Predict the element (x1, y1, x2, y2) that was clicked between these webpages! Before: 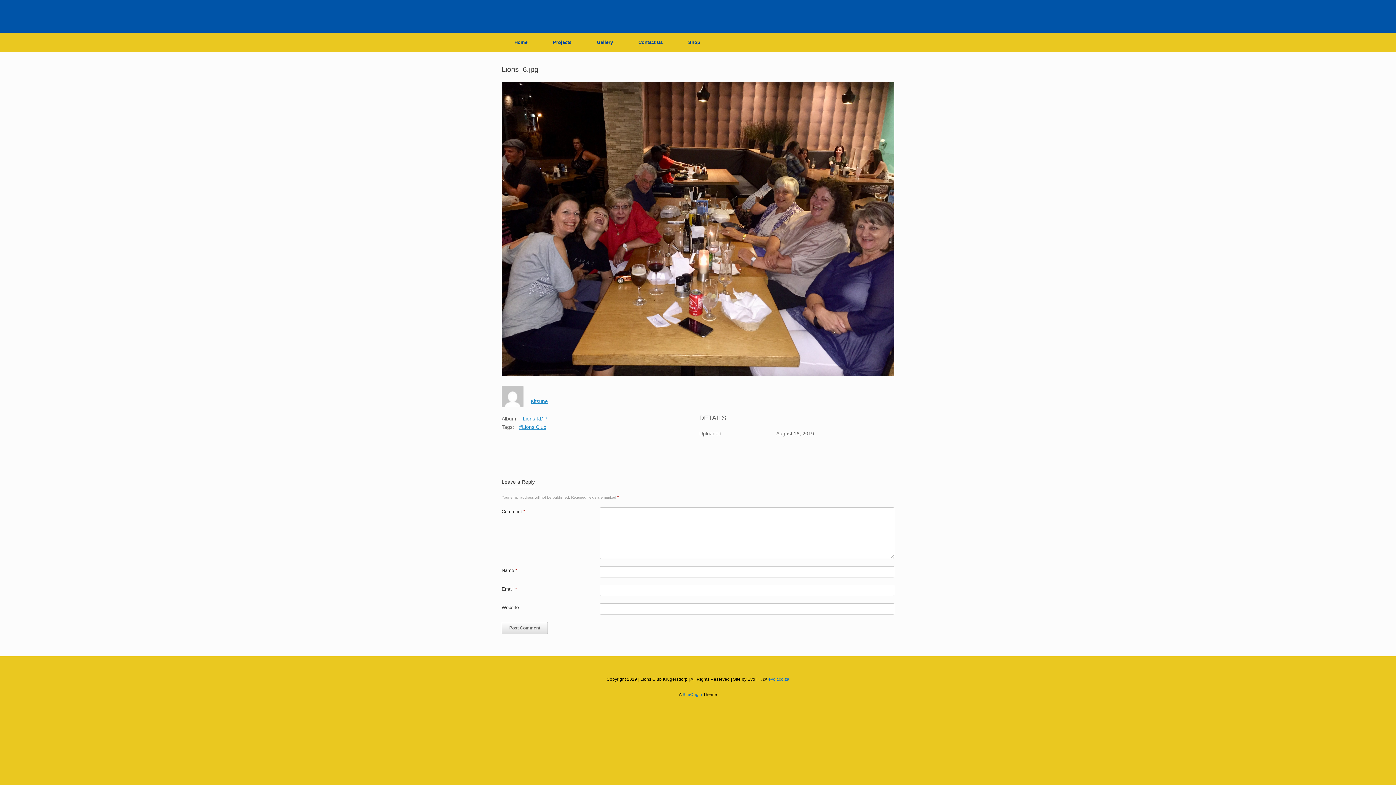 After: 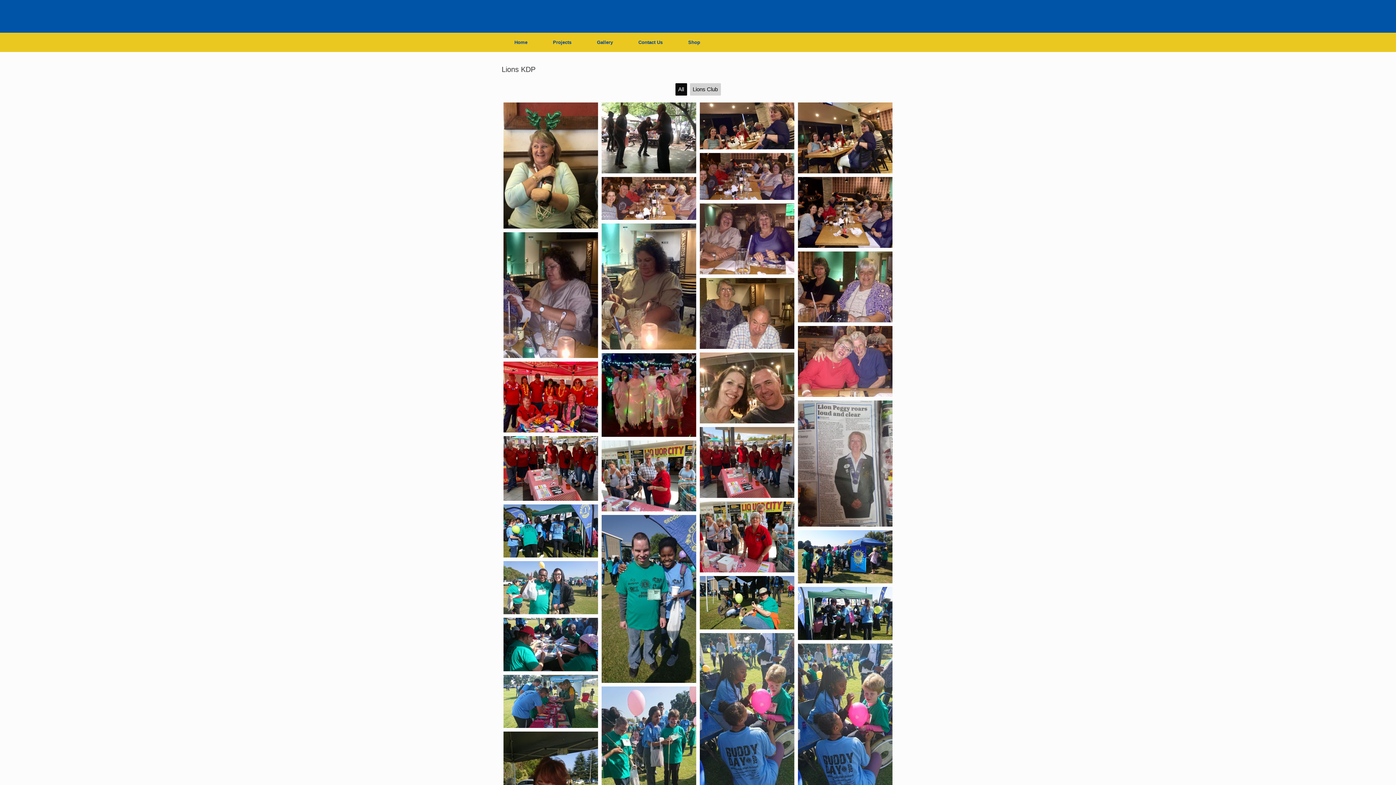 Action: bbox: (522, 416, 546, 421) label: Lions KDP